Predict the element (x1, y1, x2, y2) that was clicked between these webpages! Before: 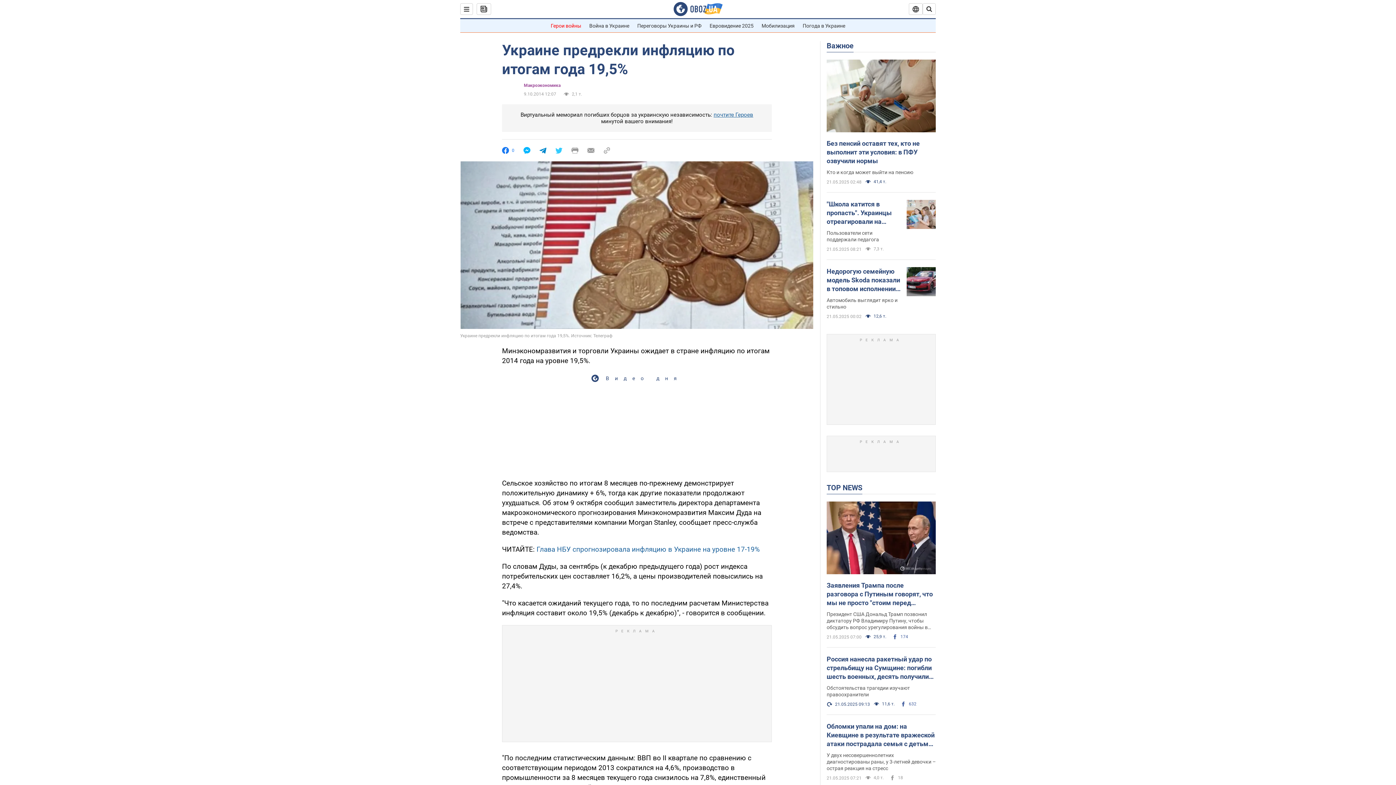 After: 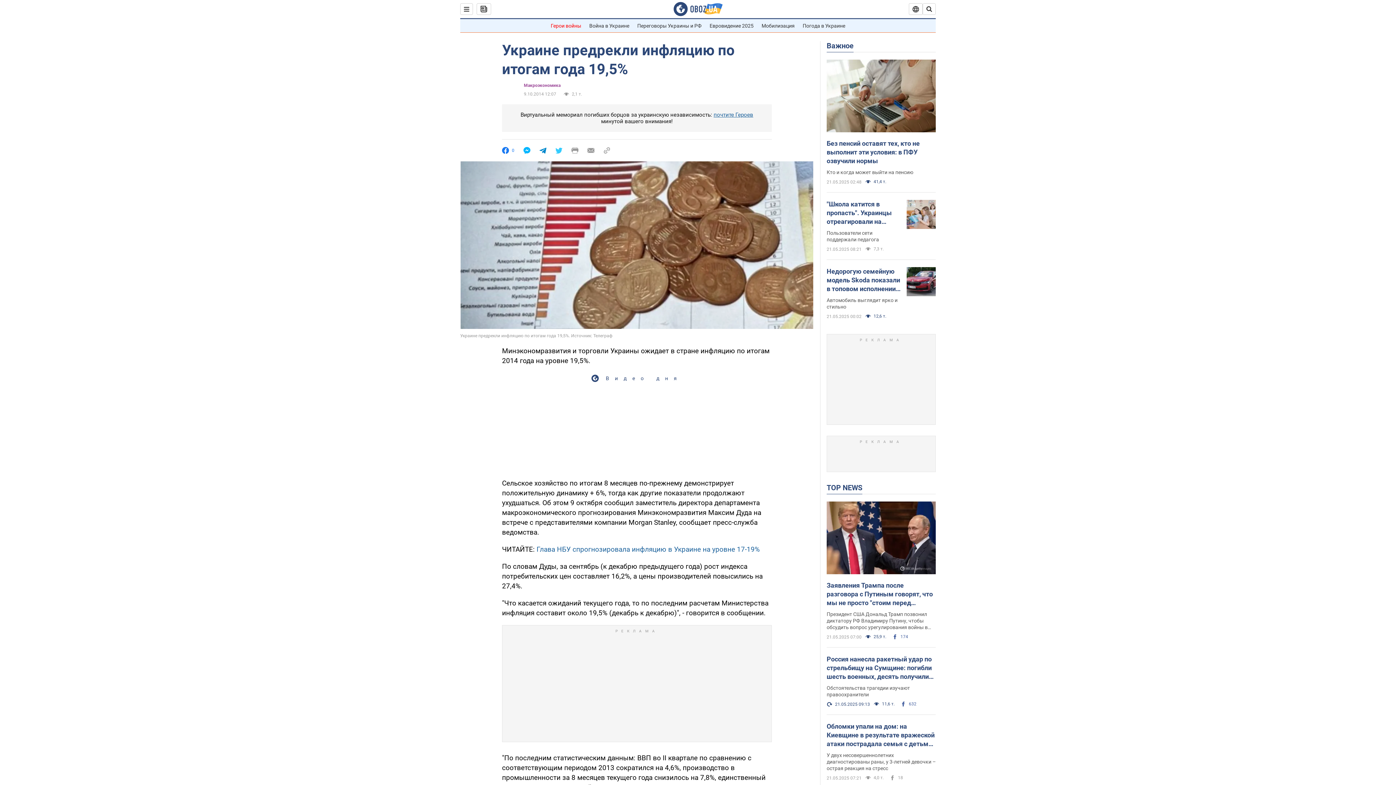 Action: bbox: (502, 147, 514, 154) label: 0